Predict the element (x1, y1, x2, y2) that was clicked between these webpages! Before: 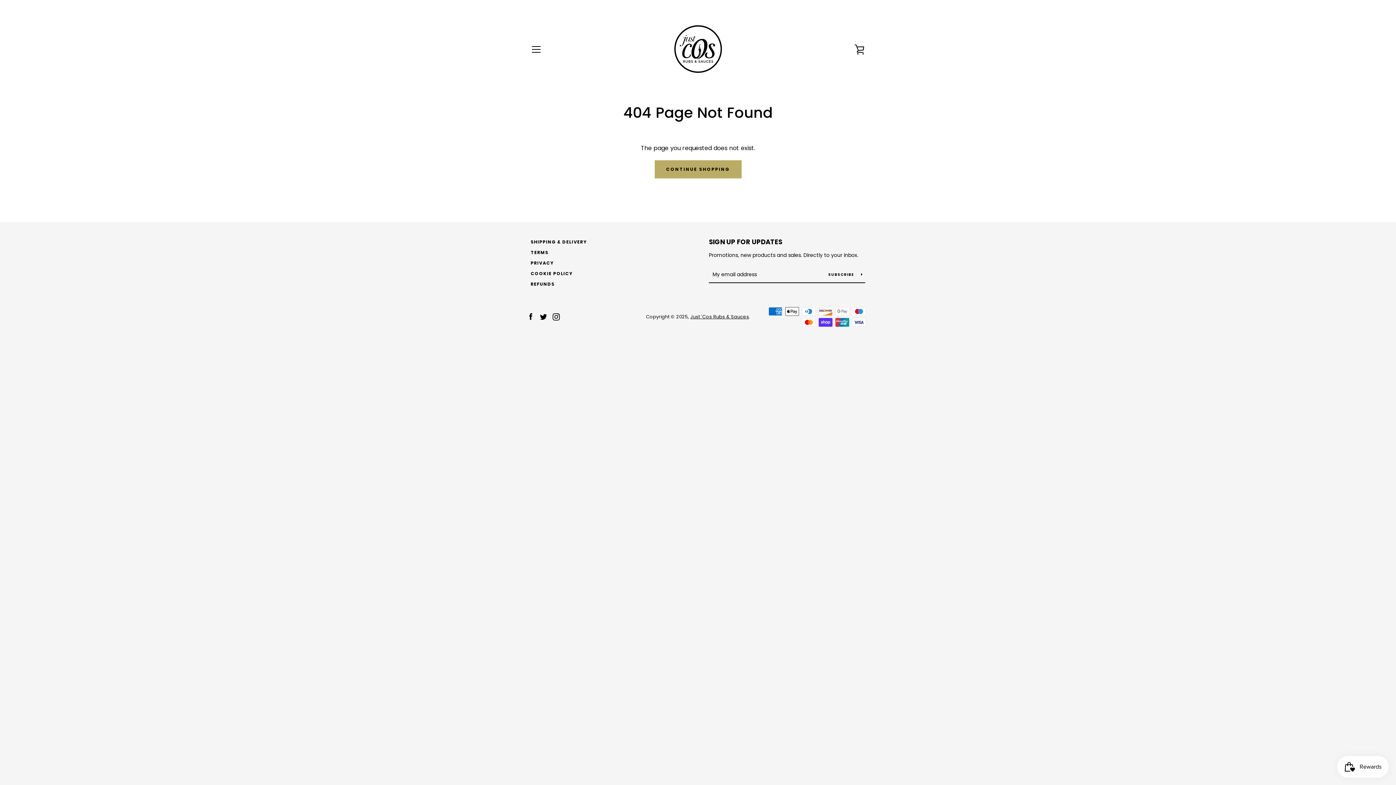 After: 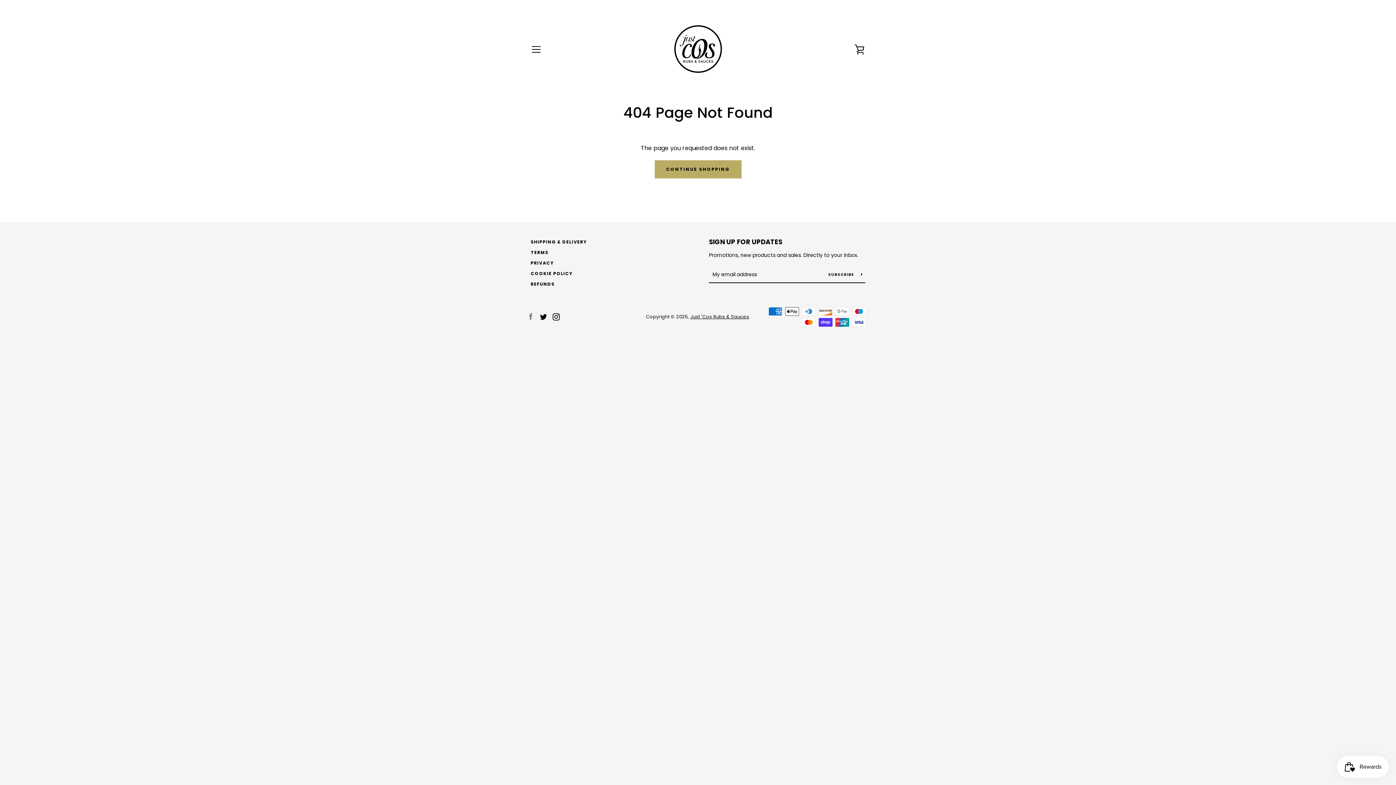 Action: bbox: (527, 312, 534, 320) label: Facebook